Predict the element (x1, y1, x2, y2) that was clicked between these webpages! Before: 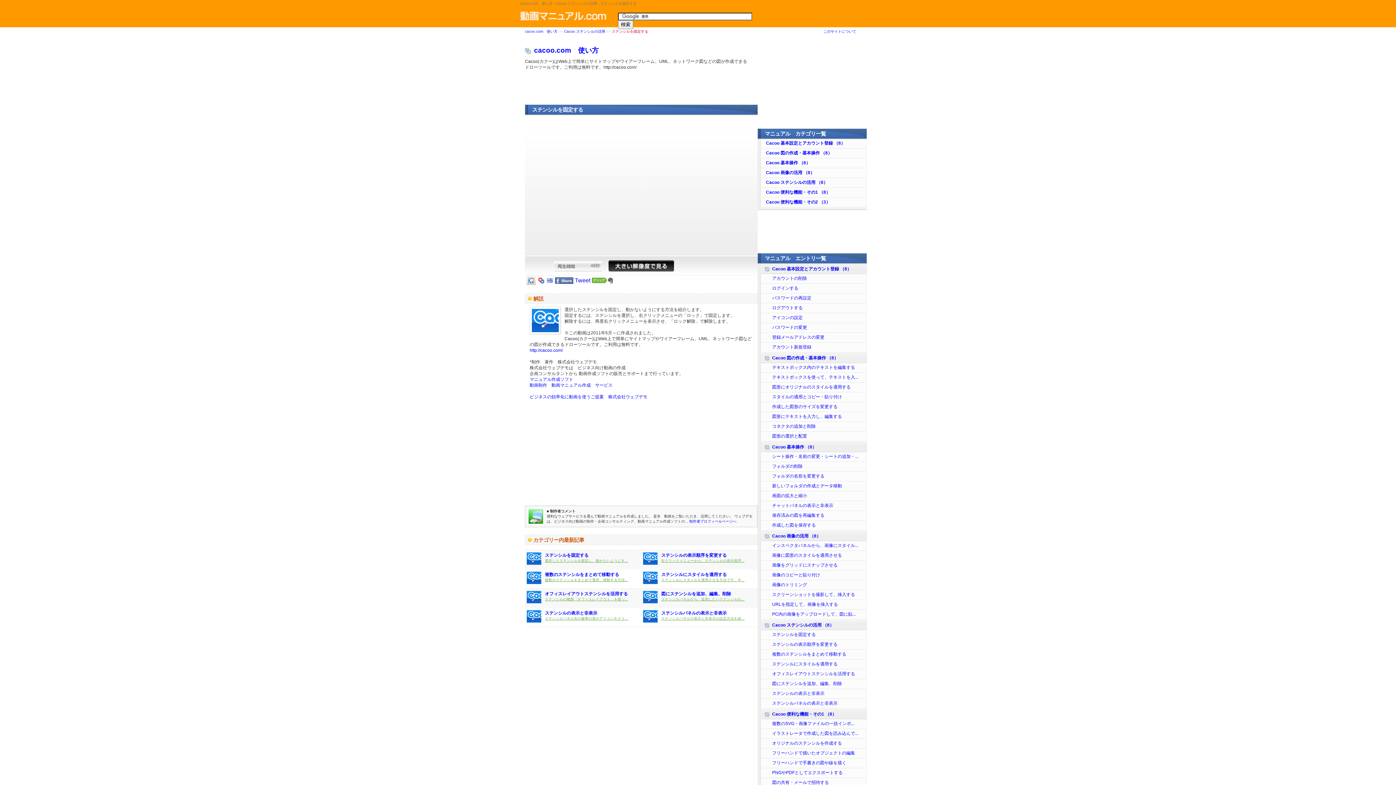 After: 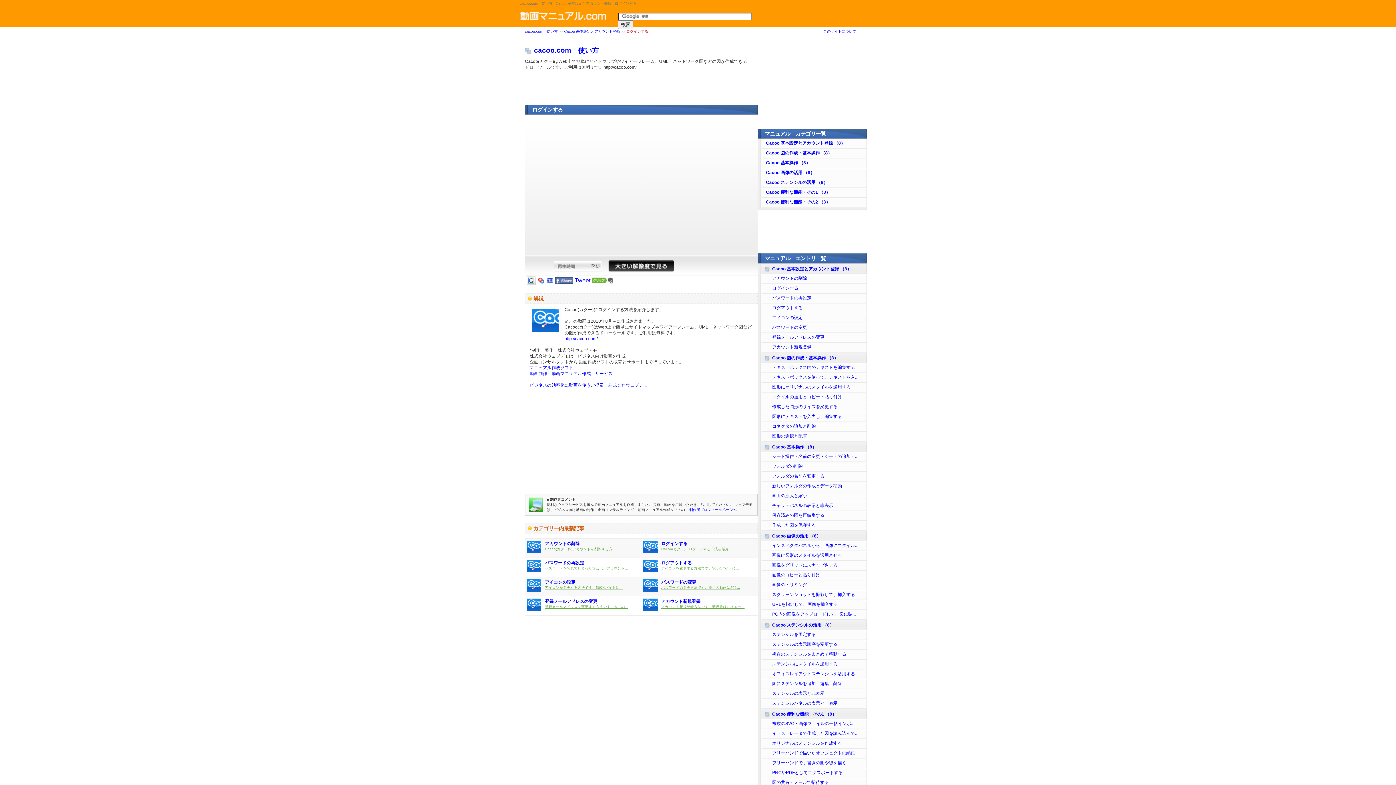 Action: bbox: (772, 285, 798, 290) label: ログインする